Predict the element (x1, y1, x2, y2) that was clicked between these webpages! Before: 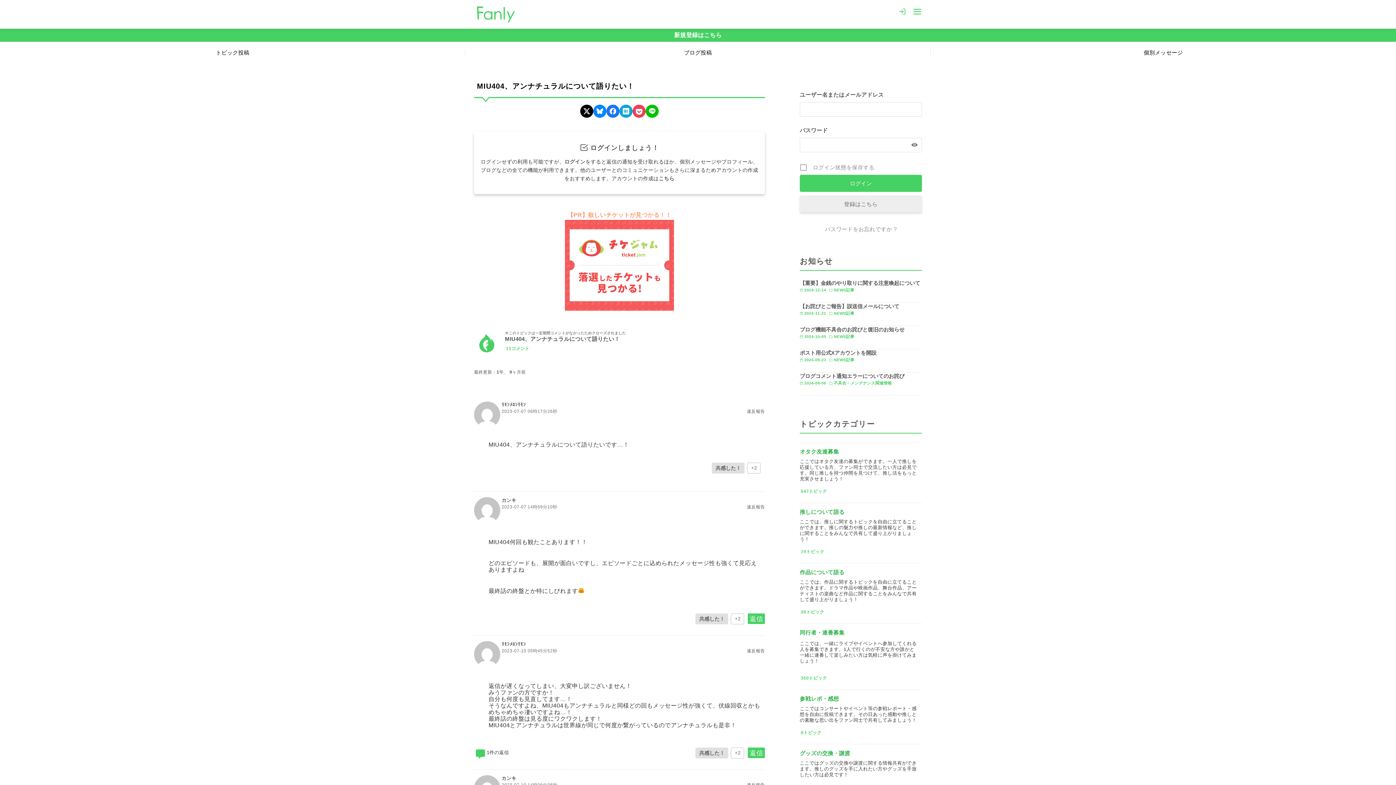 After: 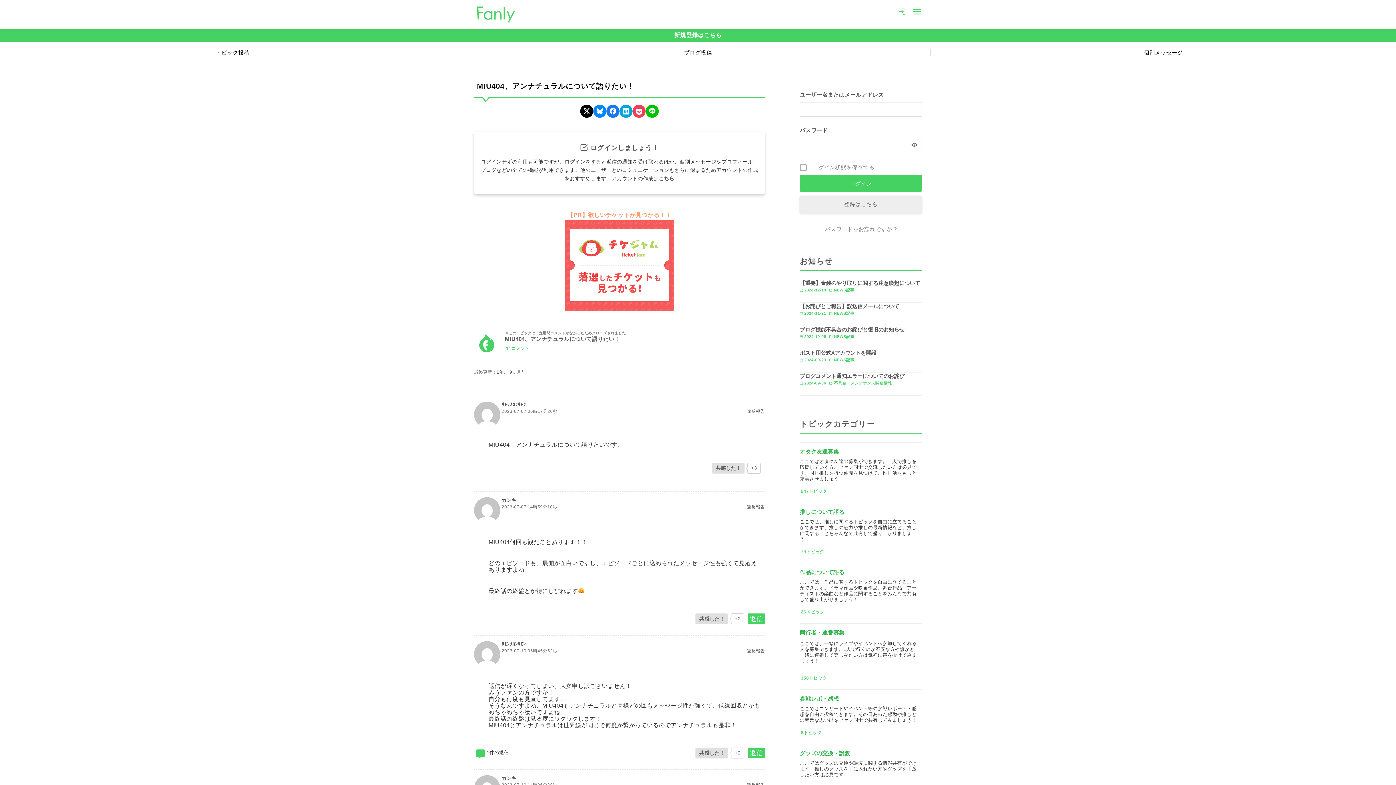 Action: label: いいねボタン bbox: (712, 463, 744, 473)